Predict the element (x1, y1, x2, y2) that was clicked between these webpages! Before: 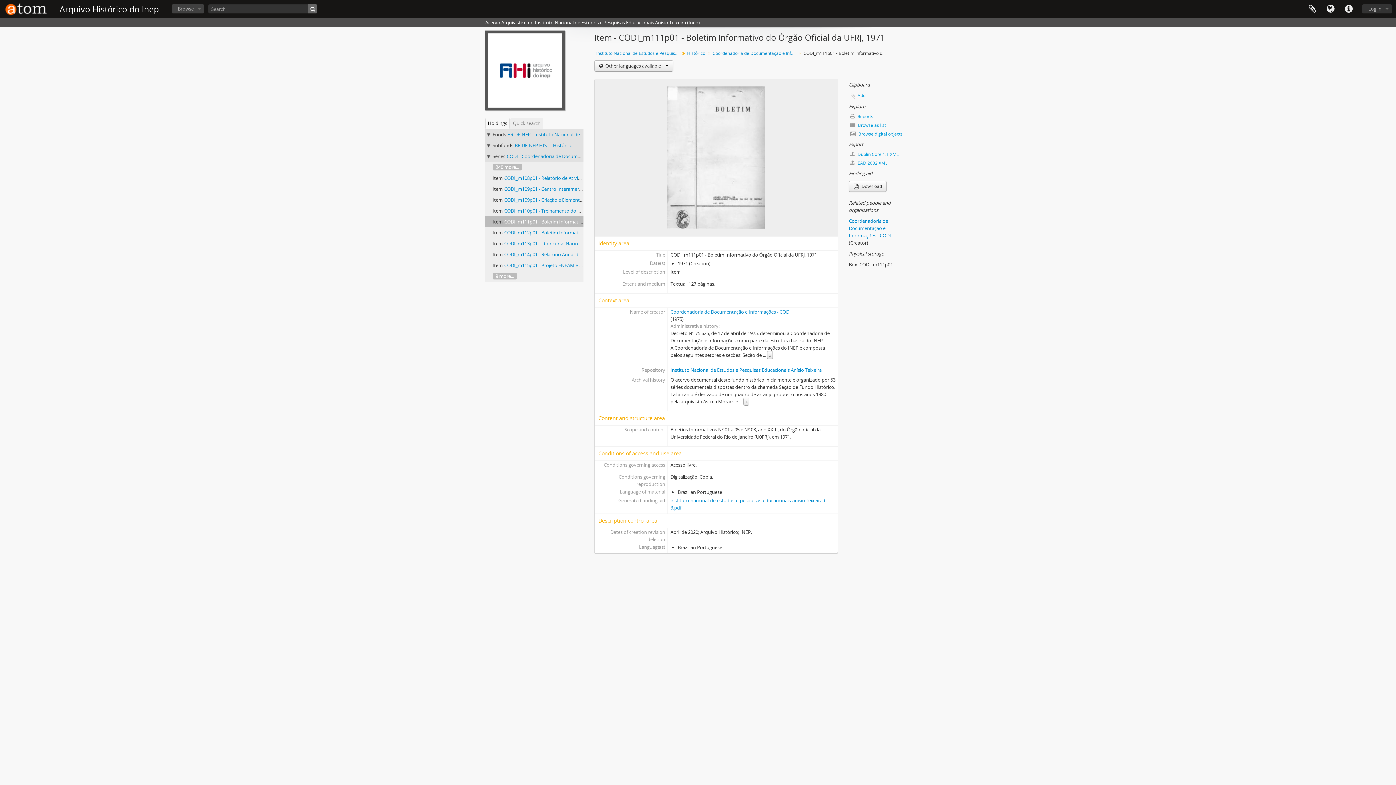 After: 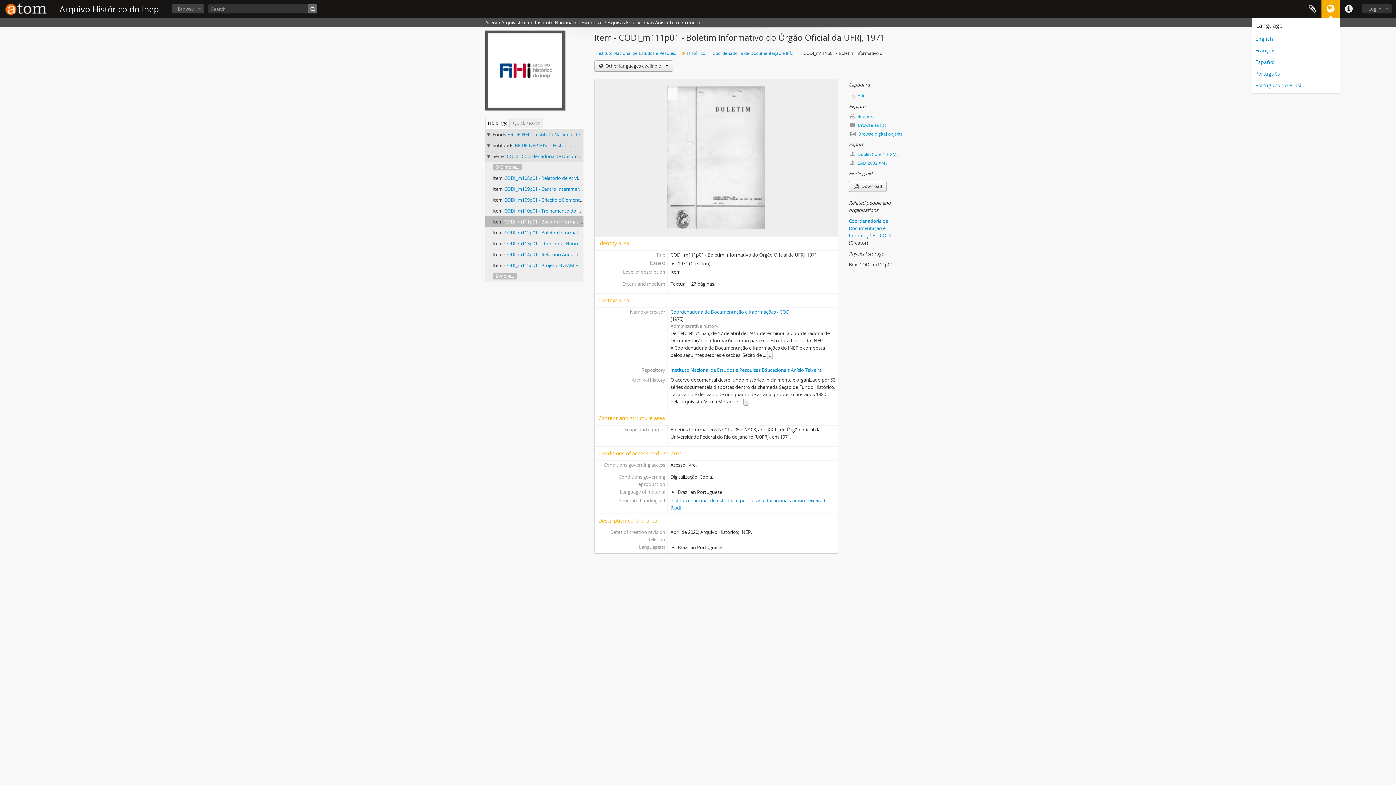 Action: label: Language bbox: (1321, 0, 1340, 18)